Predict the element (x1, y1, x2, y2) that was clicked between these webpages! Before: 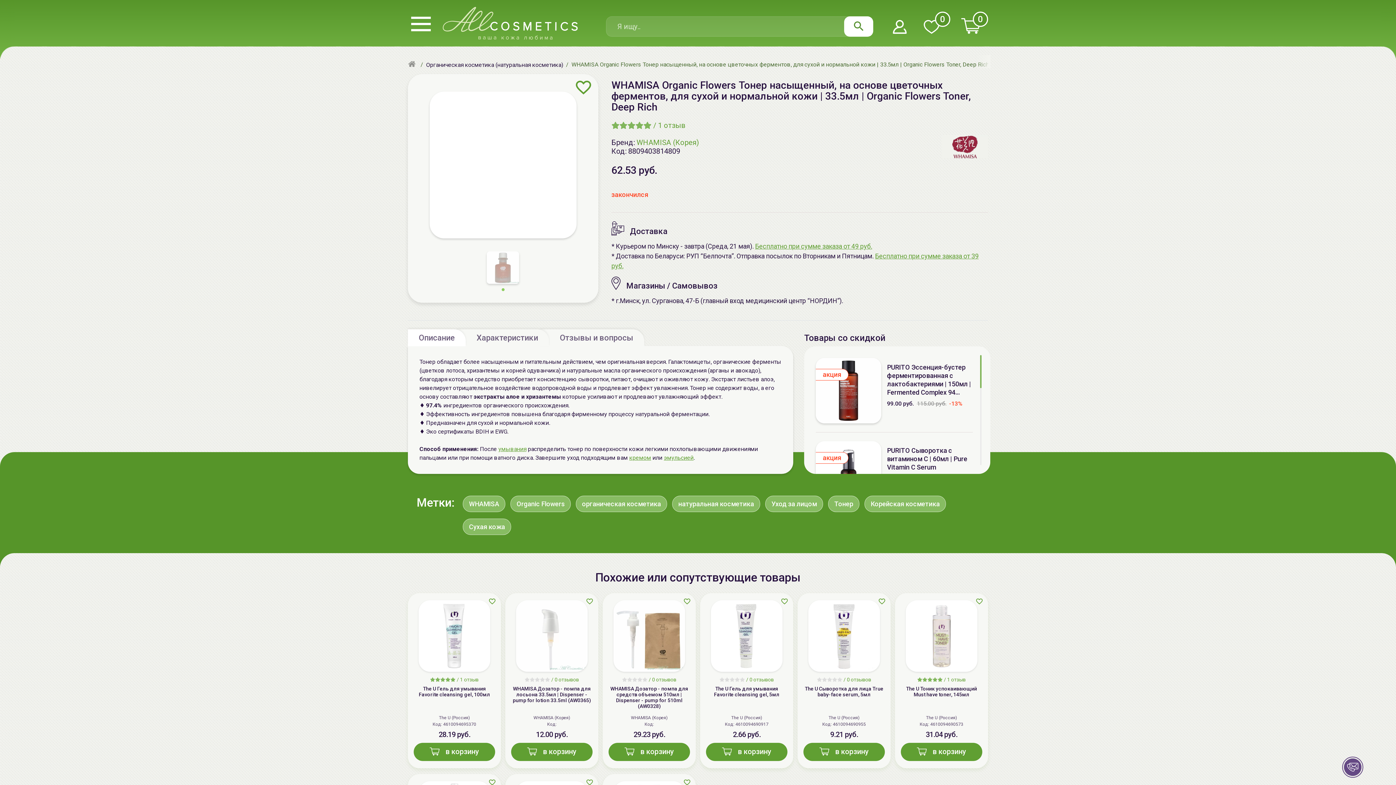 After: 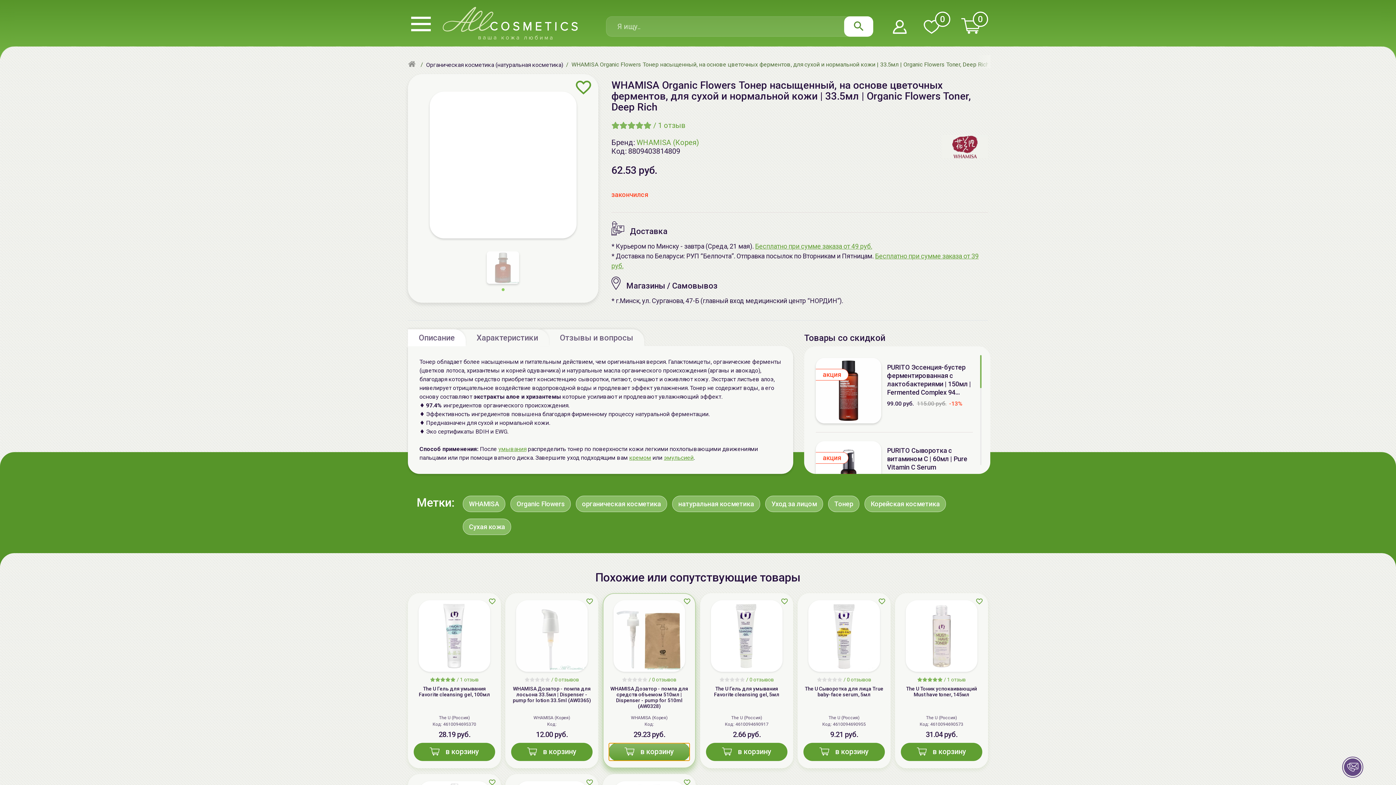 Action: label: в корзину bbox: (608, 743, 690, 761)